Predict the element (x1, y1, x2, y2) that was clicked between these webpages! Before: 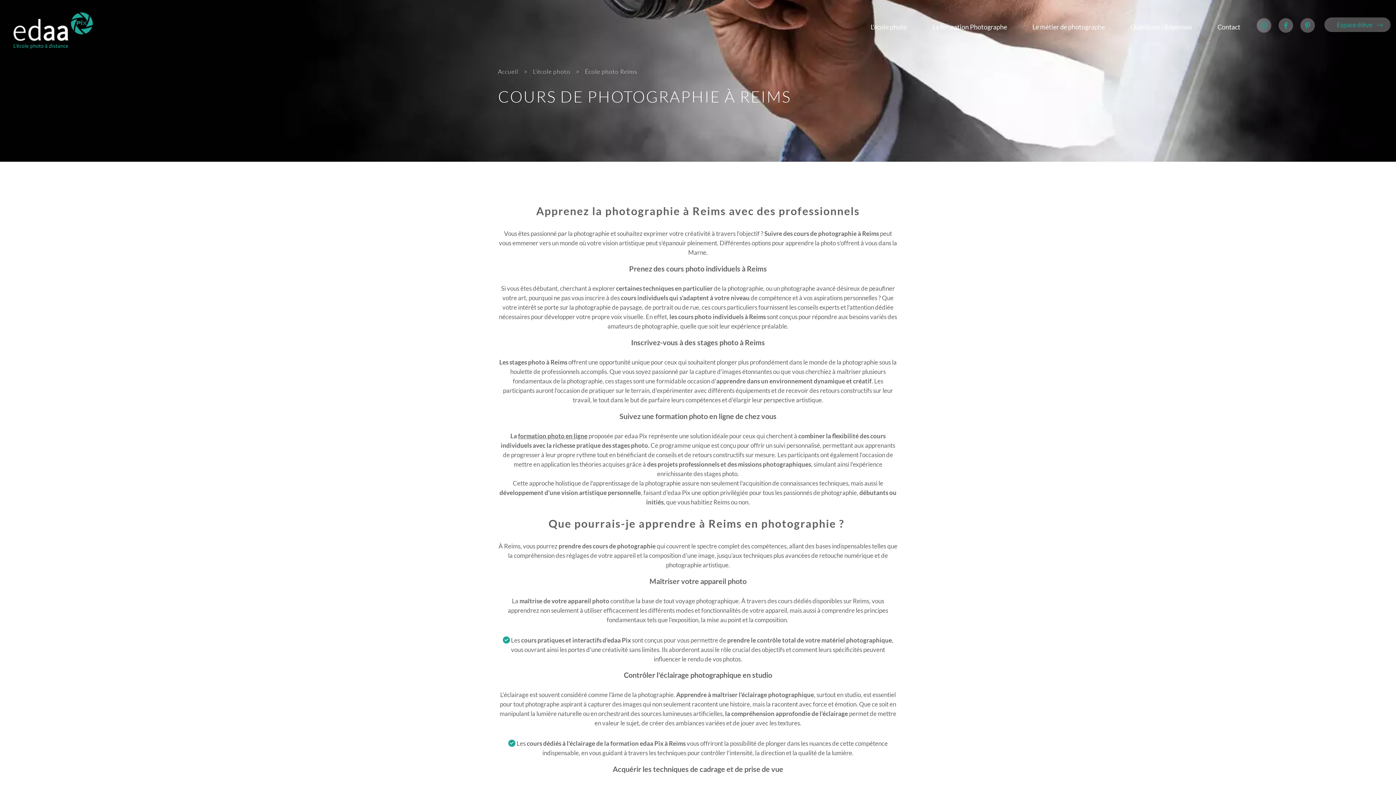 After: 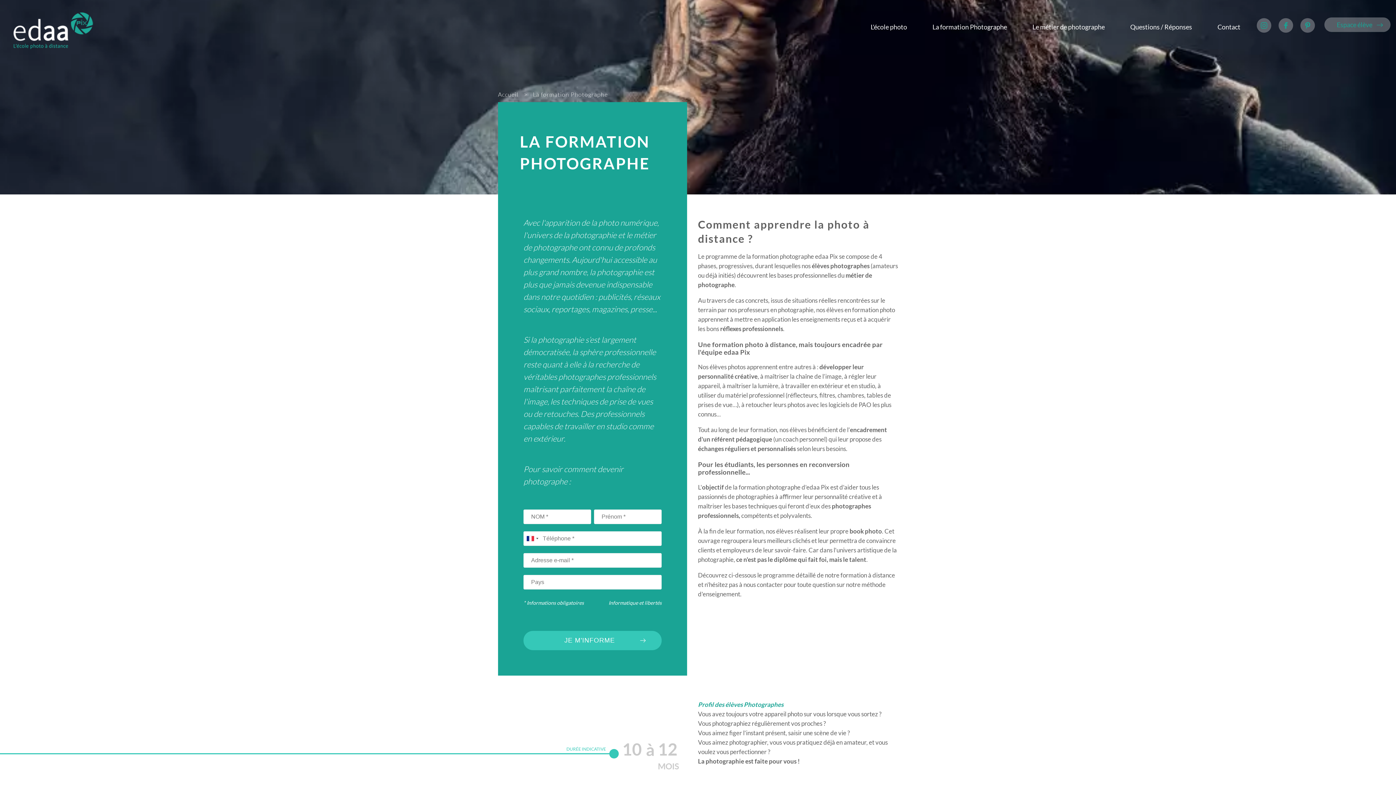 Action: label: La formation Photographe bbox: (920, 22, 1020, 35)